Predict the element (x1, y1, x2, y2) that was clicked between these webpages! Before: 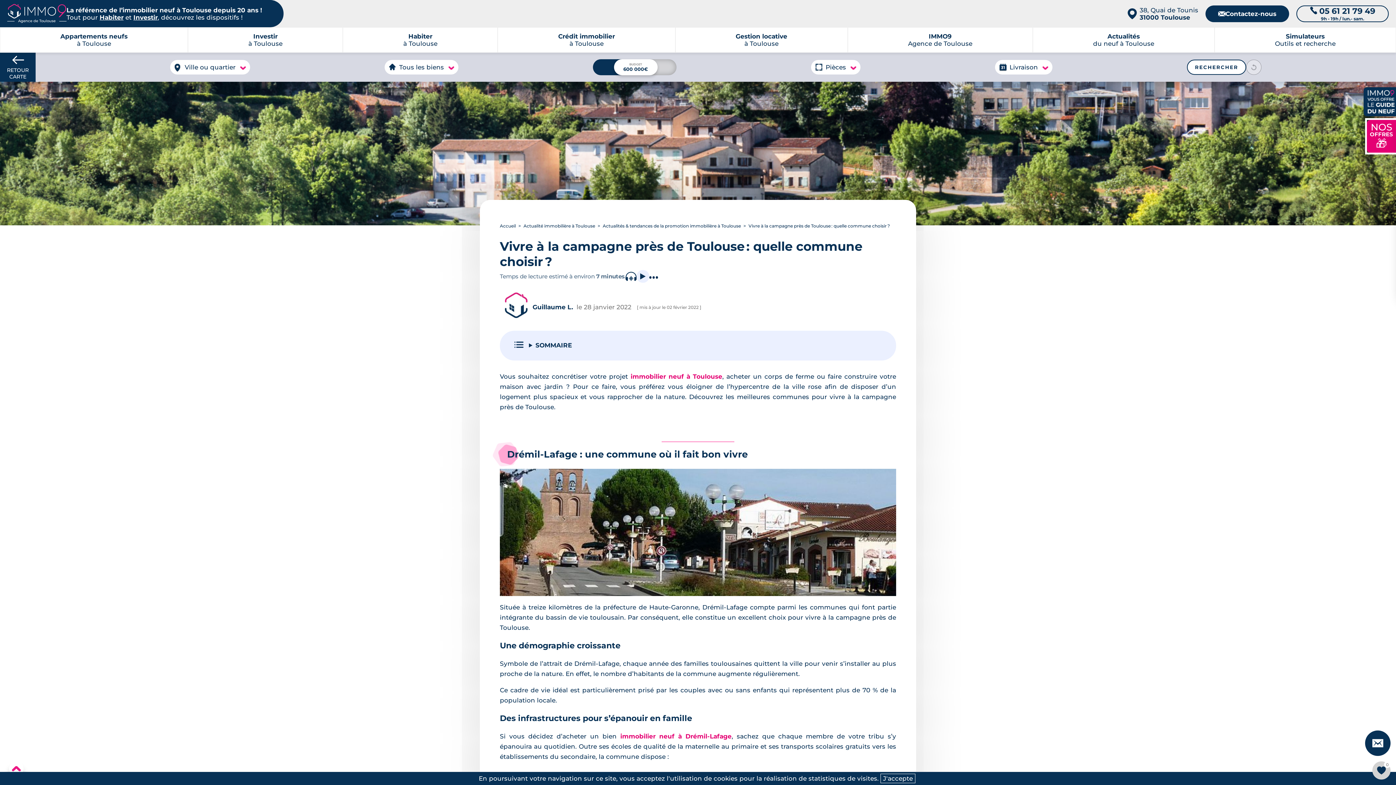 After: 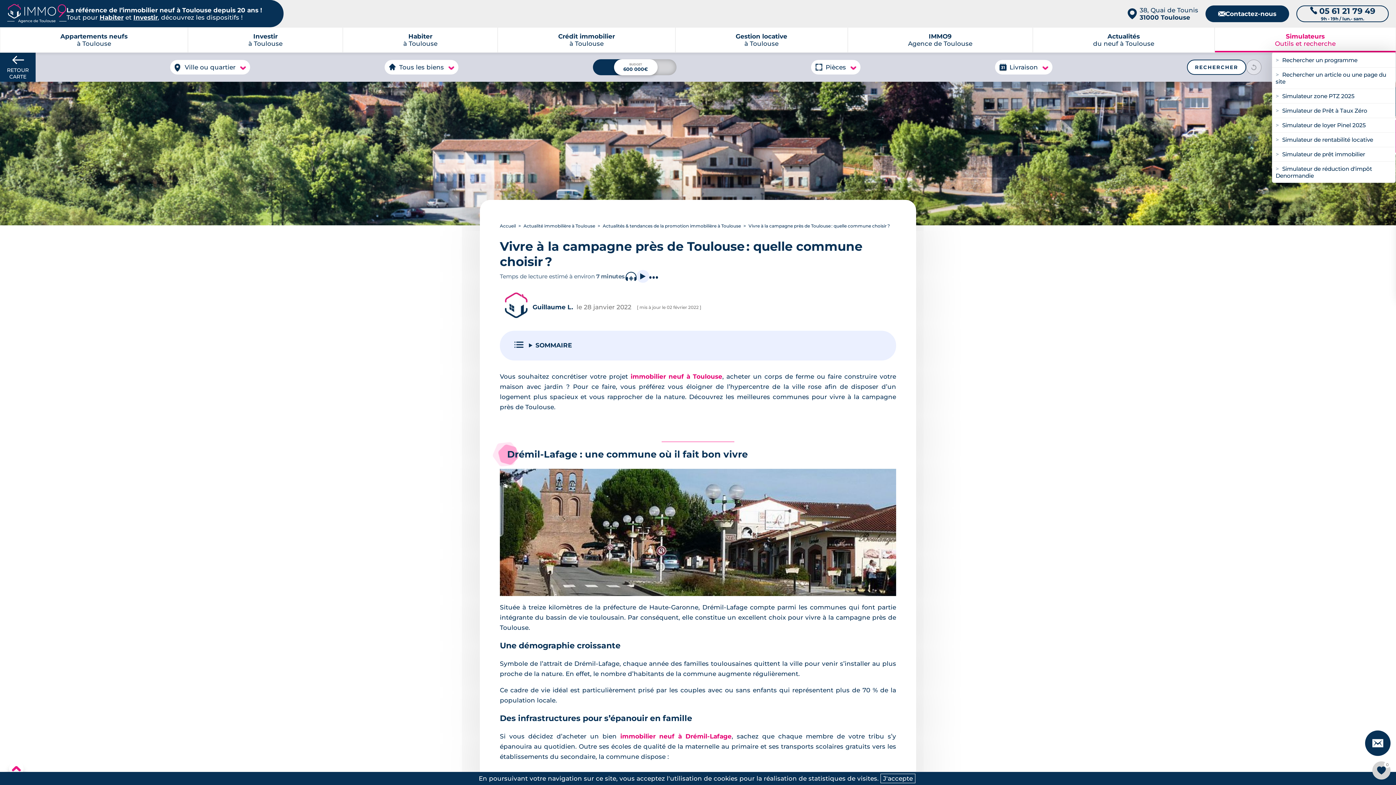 Action: bbox: (1215, 27, 1396, 52) label: Simulateurs
Outils et recherche